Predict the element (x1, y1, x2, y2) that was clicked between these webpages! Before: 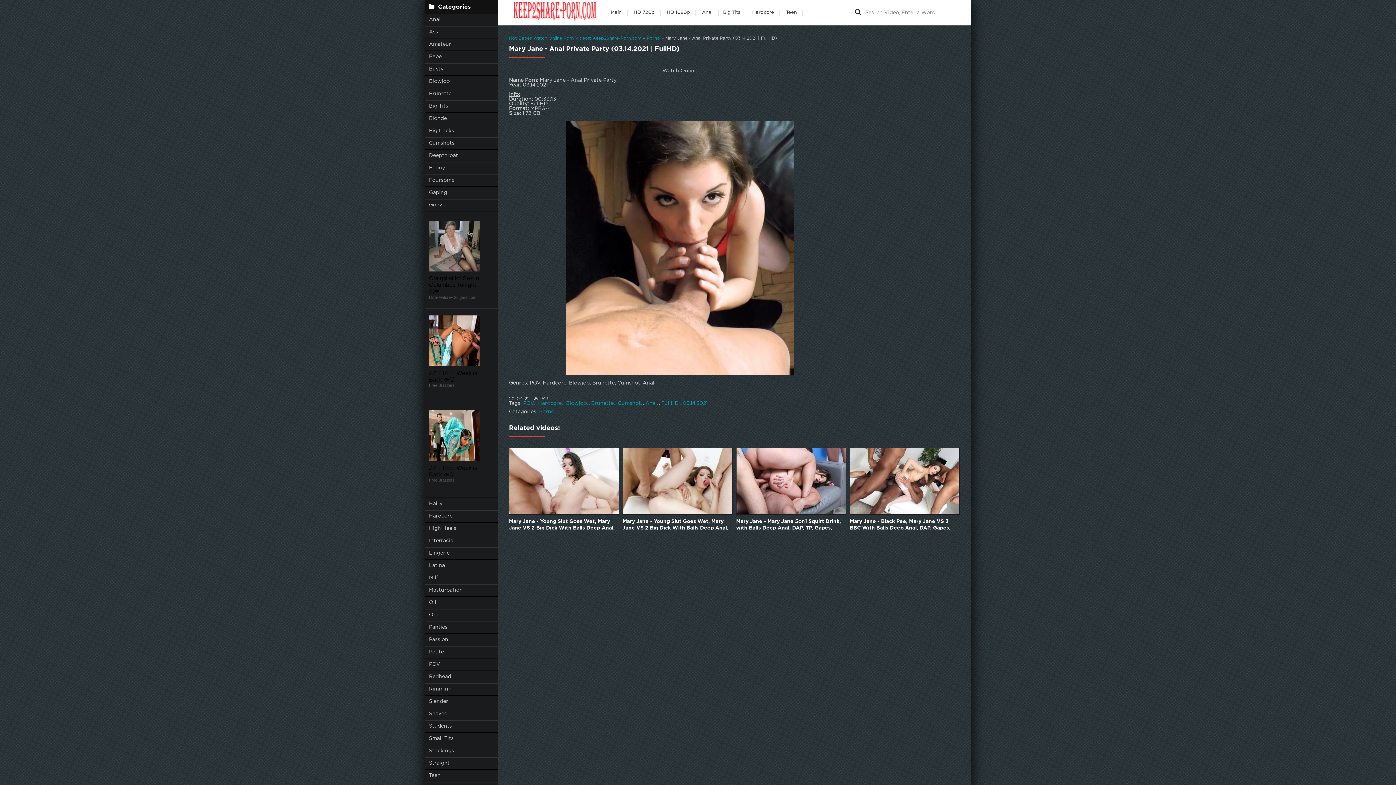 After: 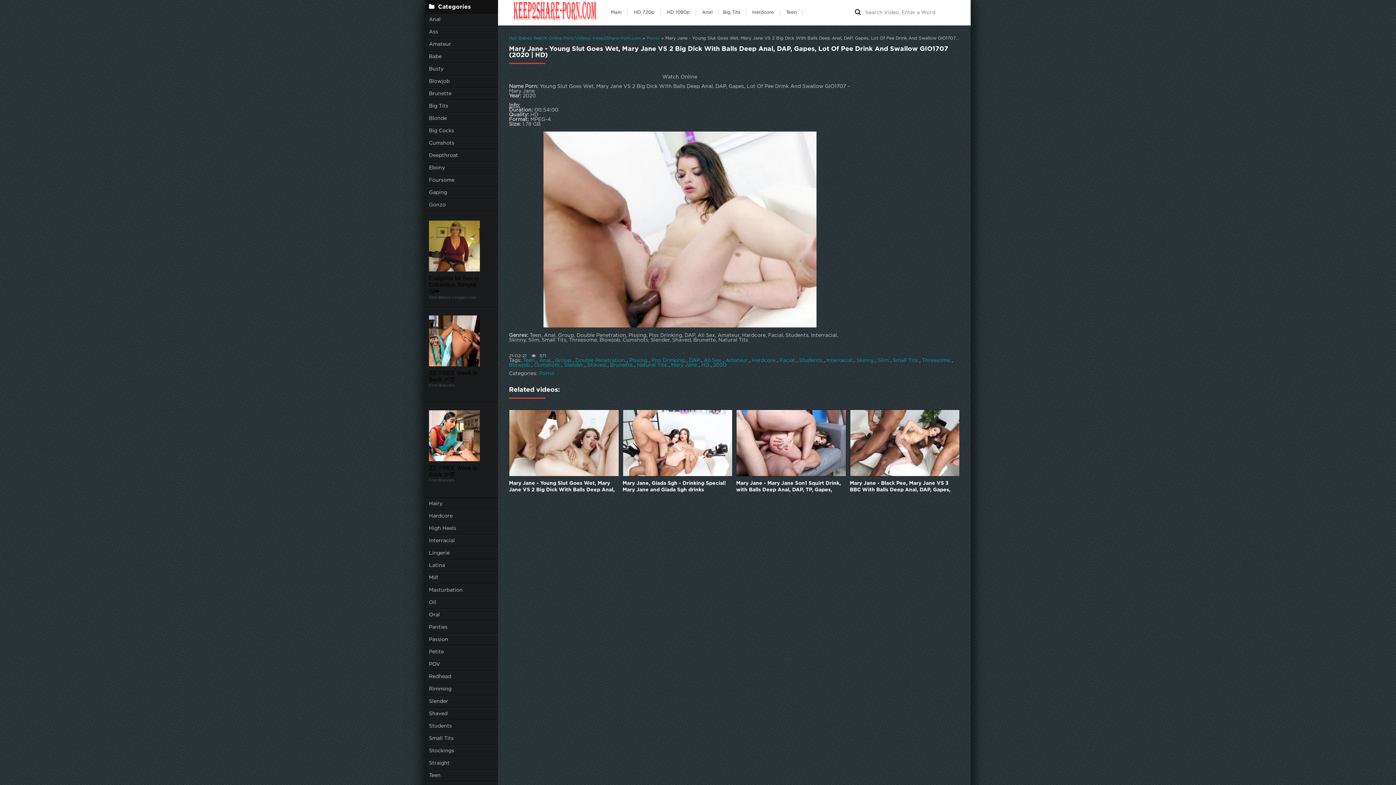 Action: bbox: (509, 448, 619, 514)